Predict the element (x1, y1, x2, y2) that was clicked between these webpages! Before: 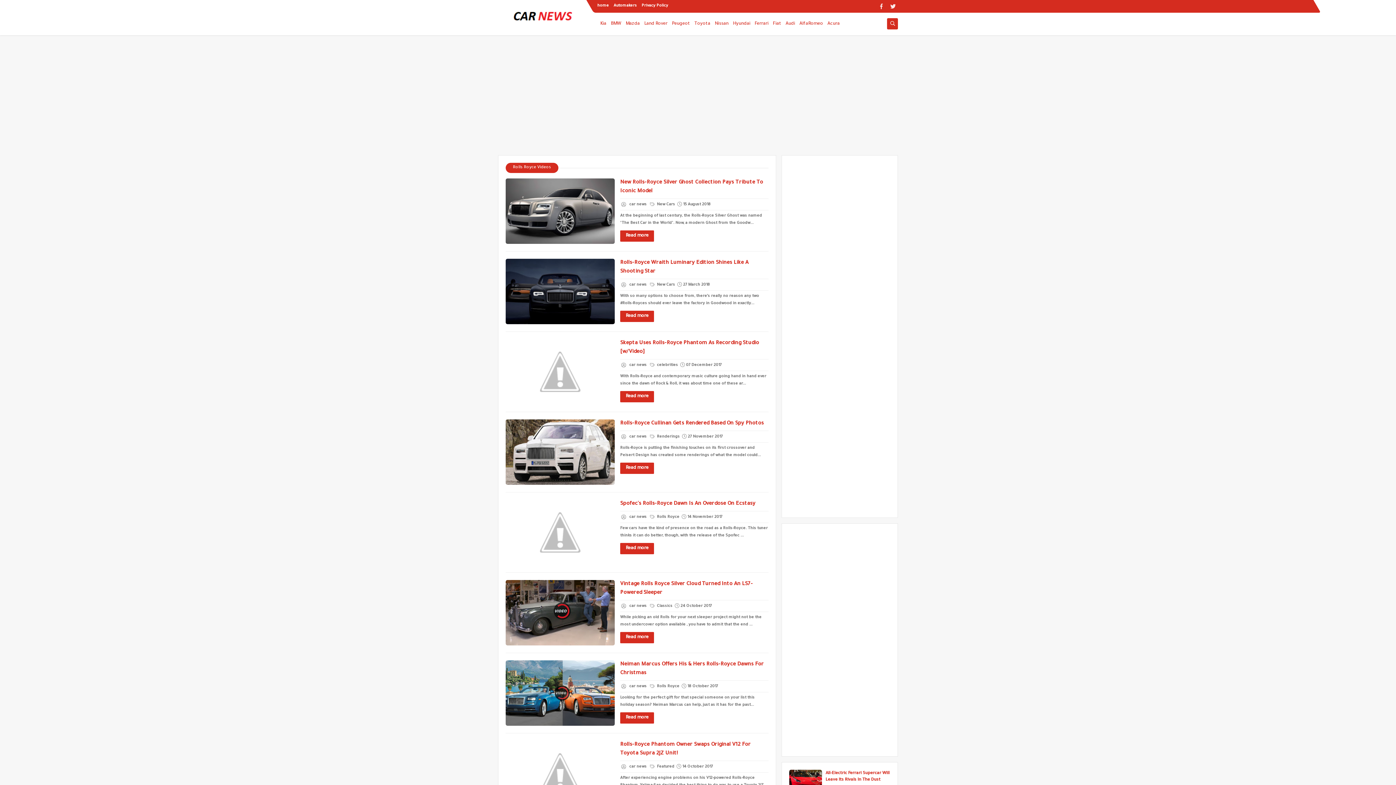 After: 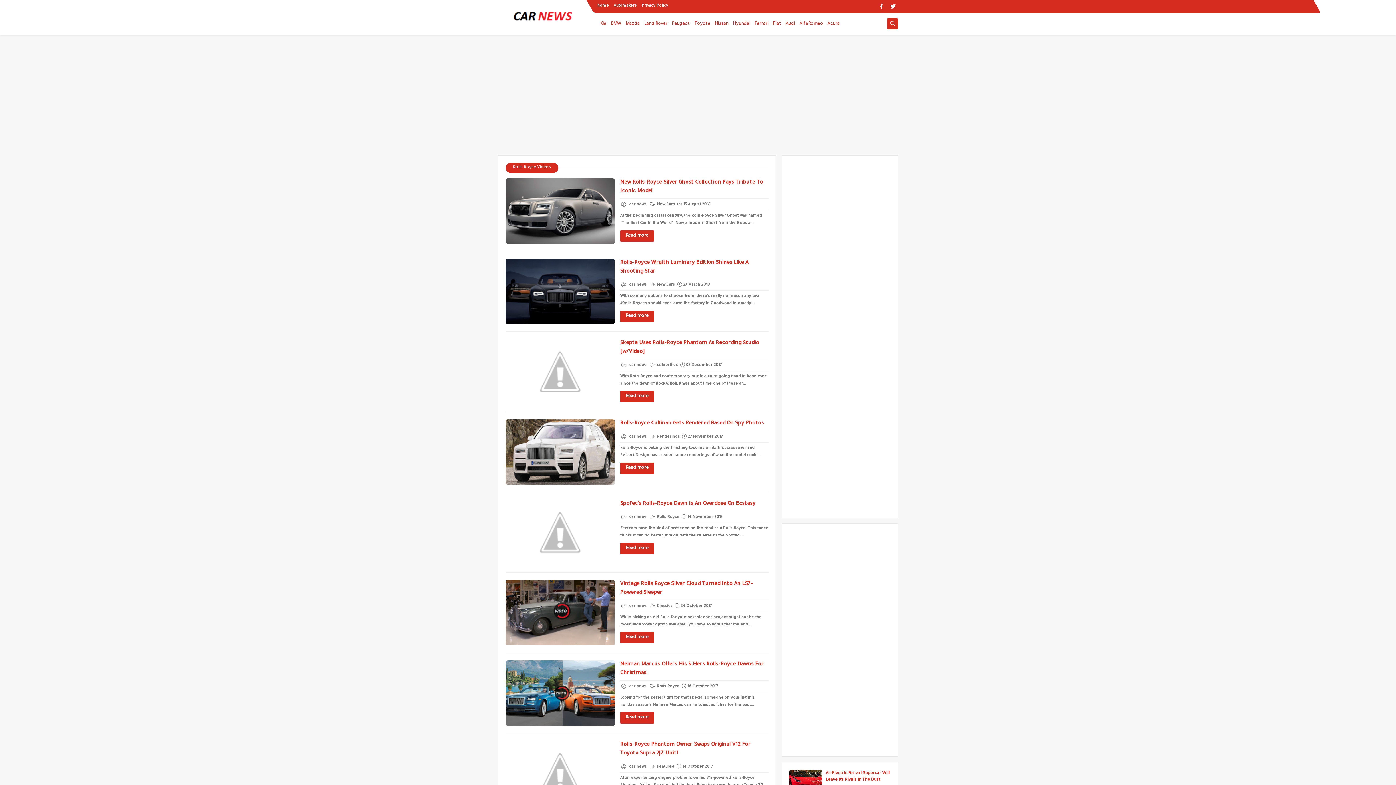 Action: bbox: (888, 1, 898, 11)